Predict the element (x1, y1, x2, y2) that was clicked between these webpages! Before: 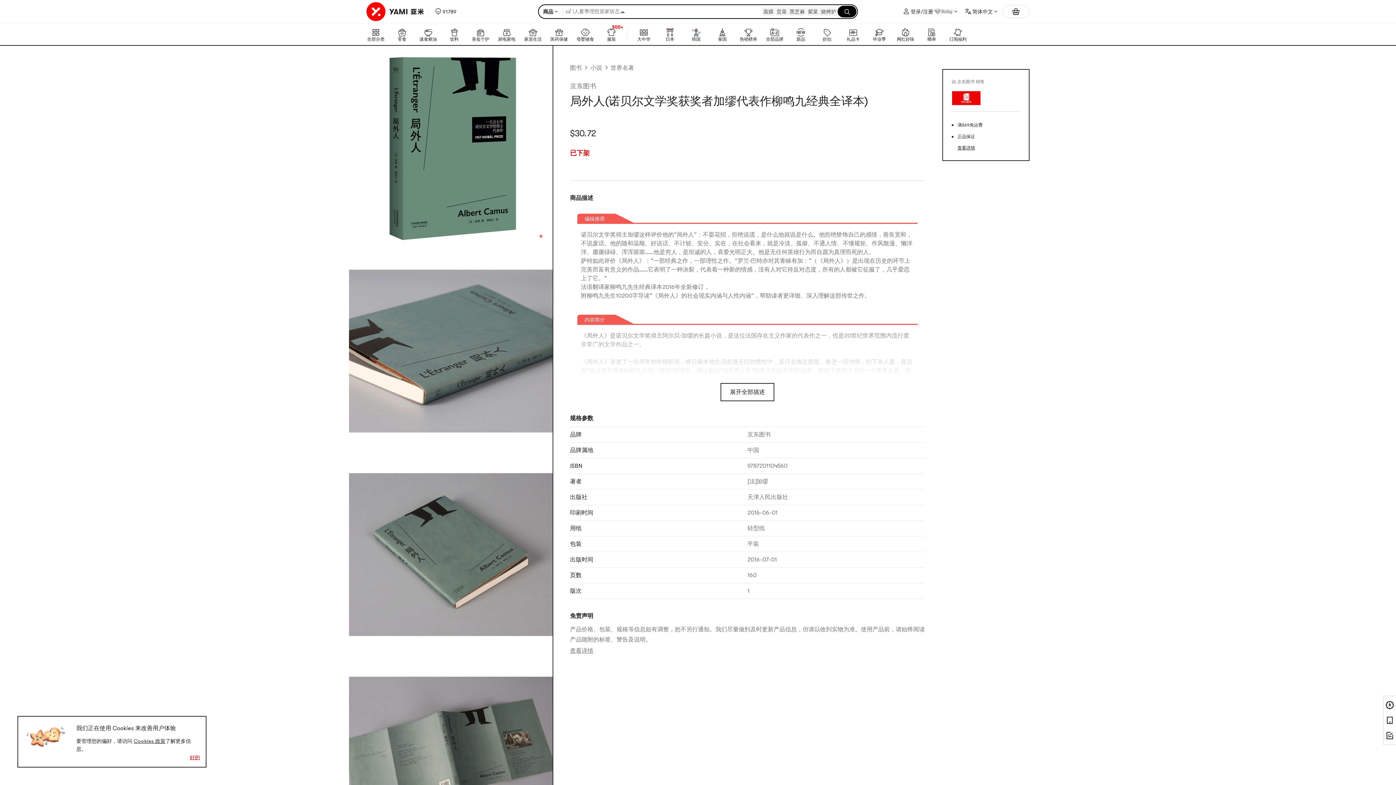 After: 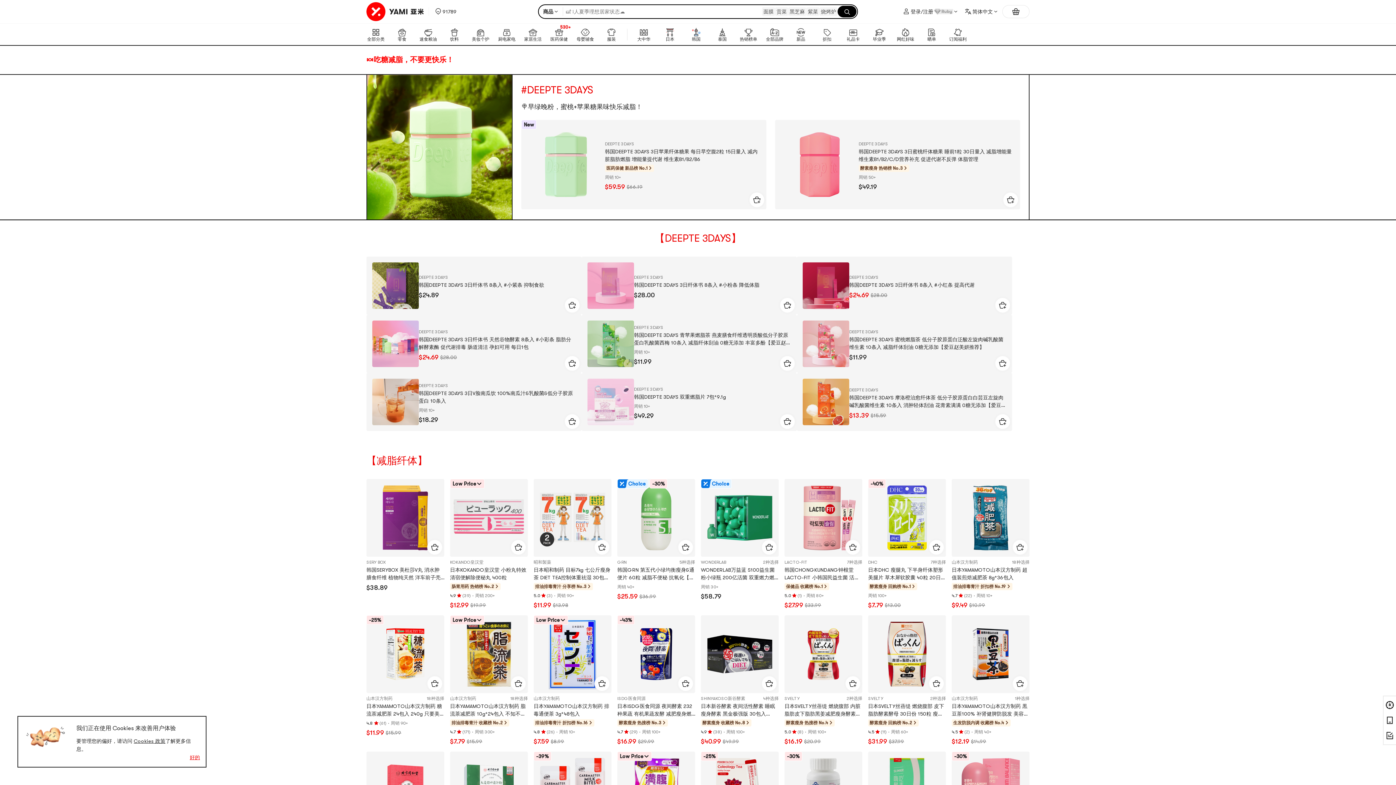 Action: label: 搜索按钮 bbox: (837, 5, 856, 17)